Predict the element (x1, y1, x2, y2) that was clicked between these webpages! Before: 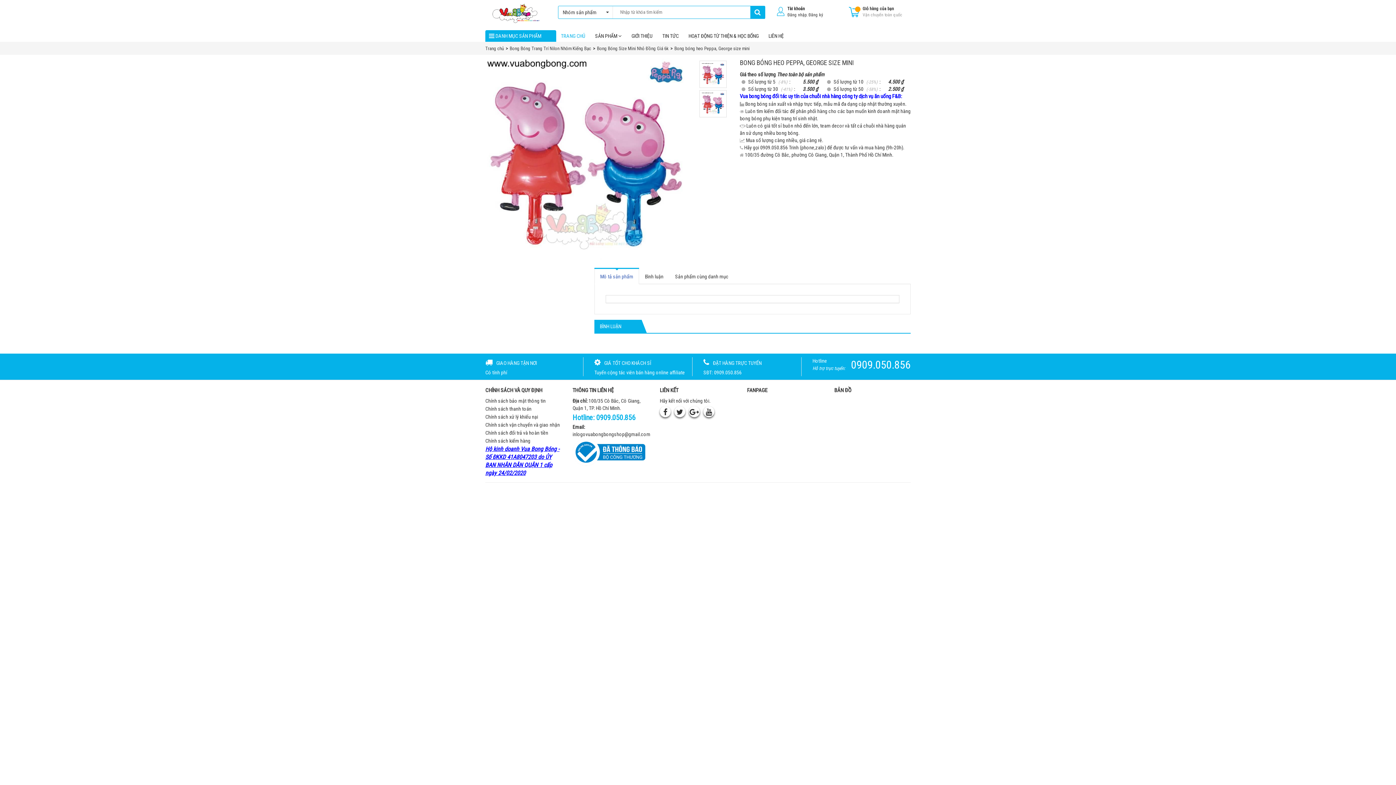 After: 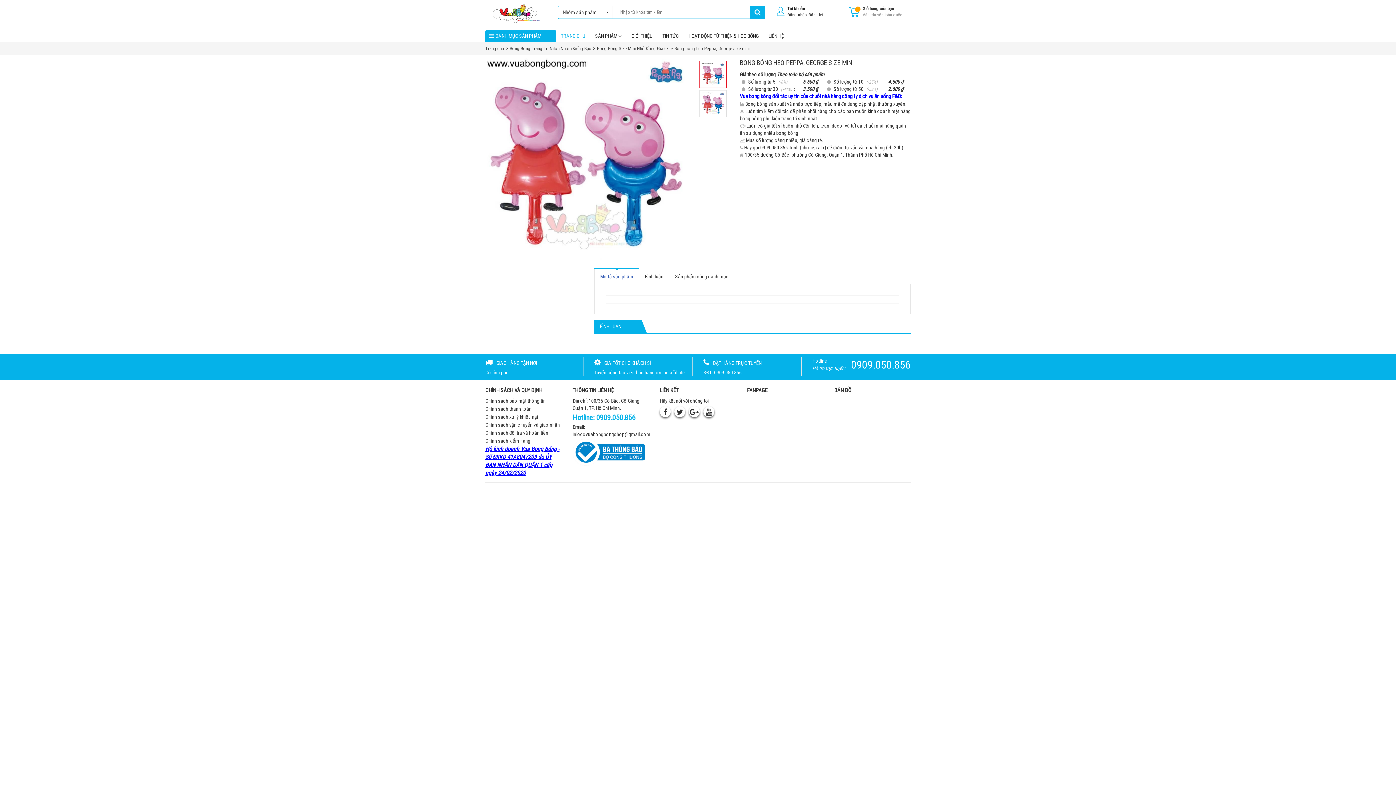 Action: bbox: (699, 60, 726, 87)